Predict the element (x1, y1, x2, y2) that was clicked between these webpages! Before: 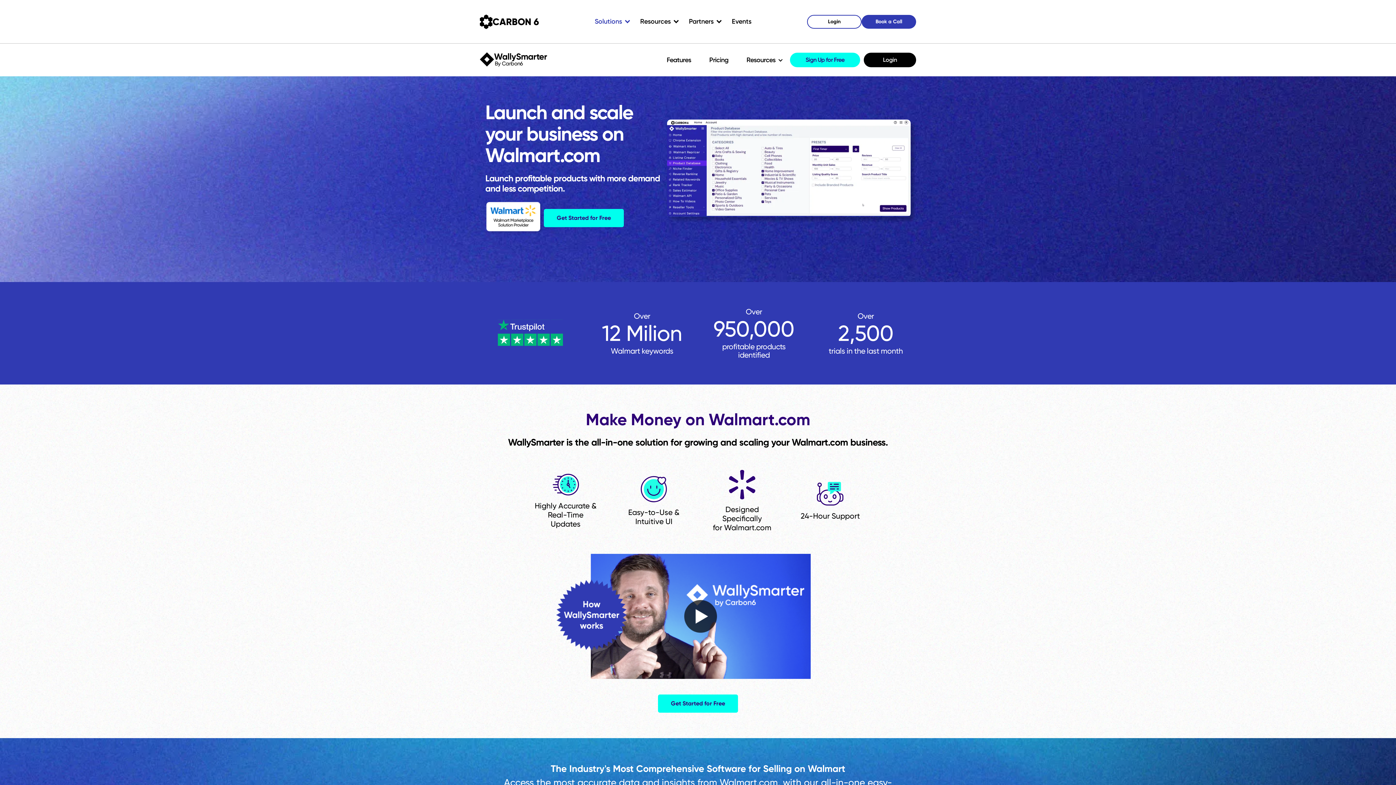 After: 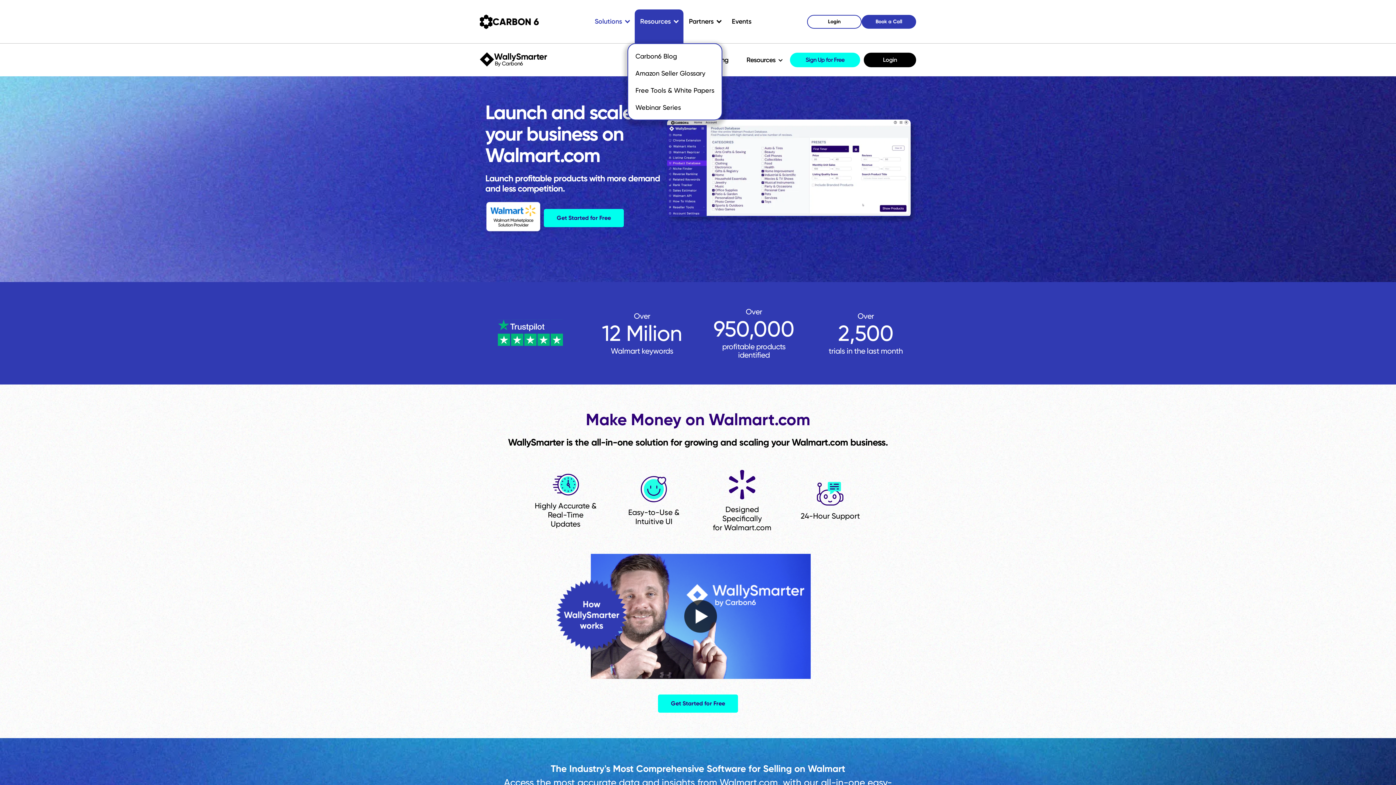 Action: label: Resources bbox: (634, 13, 683, 30)